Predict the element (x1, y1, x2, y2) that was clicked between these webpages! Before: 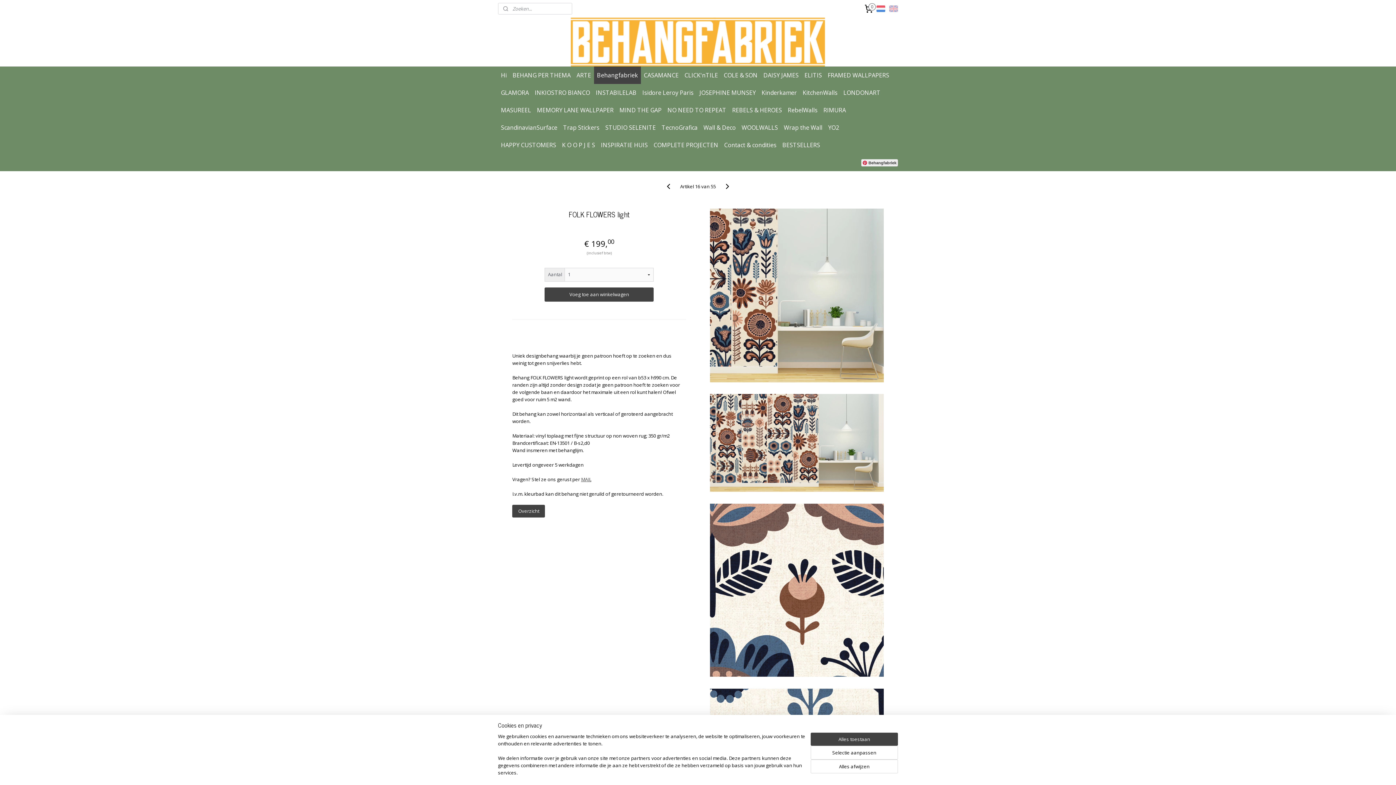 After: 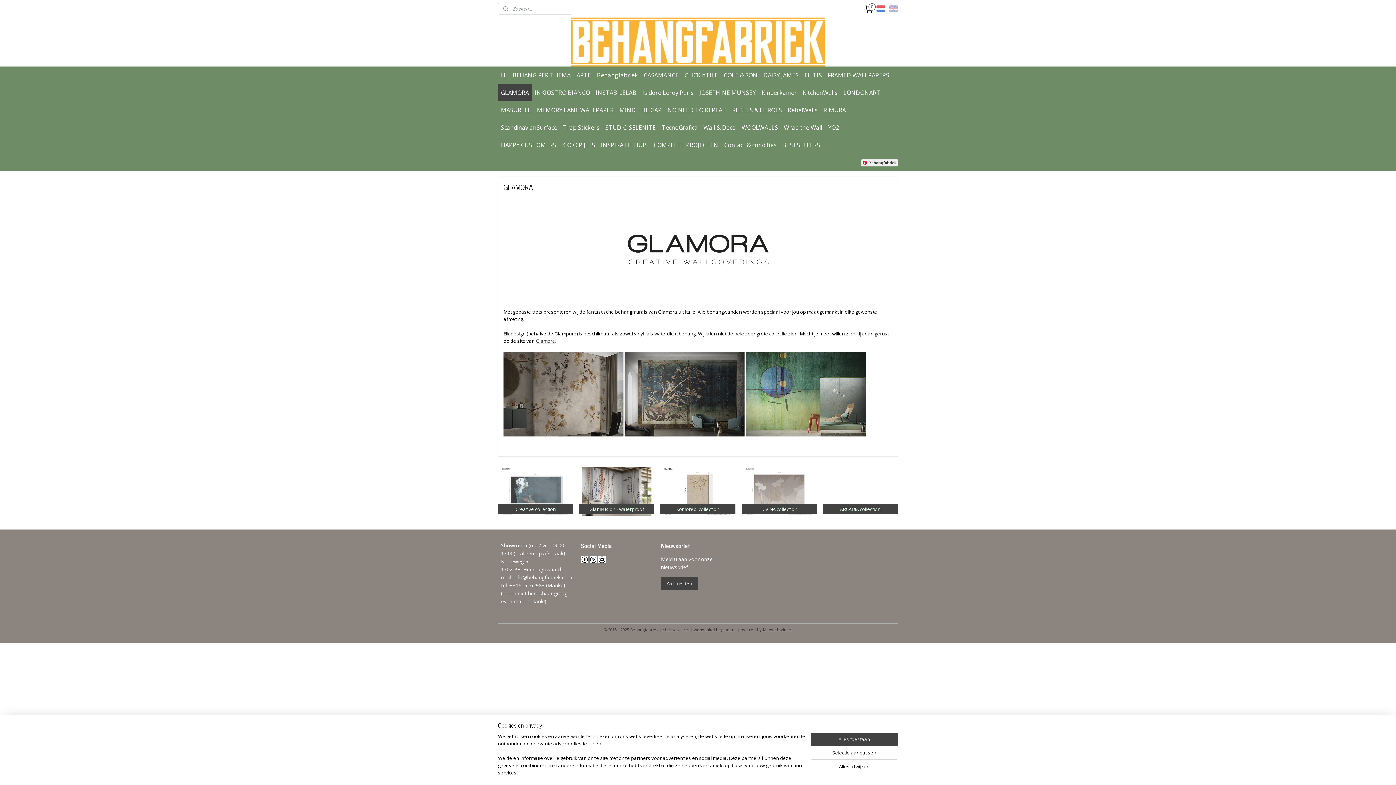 Action: bbox: (498, 84, 531, 101) label: GLAMORA